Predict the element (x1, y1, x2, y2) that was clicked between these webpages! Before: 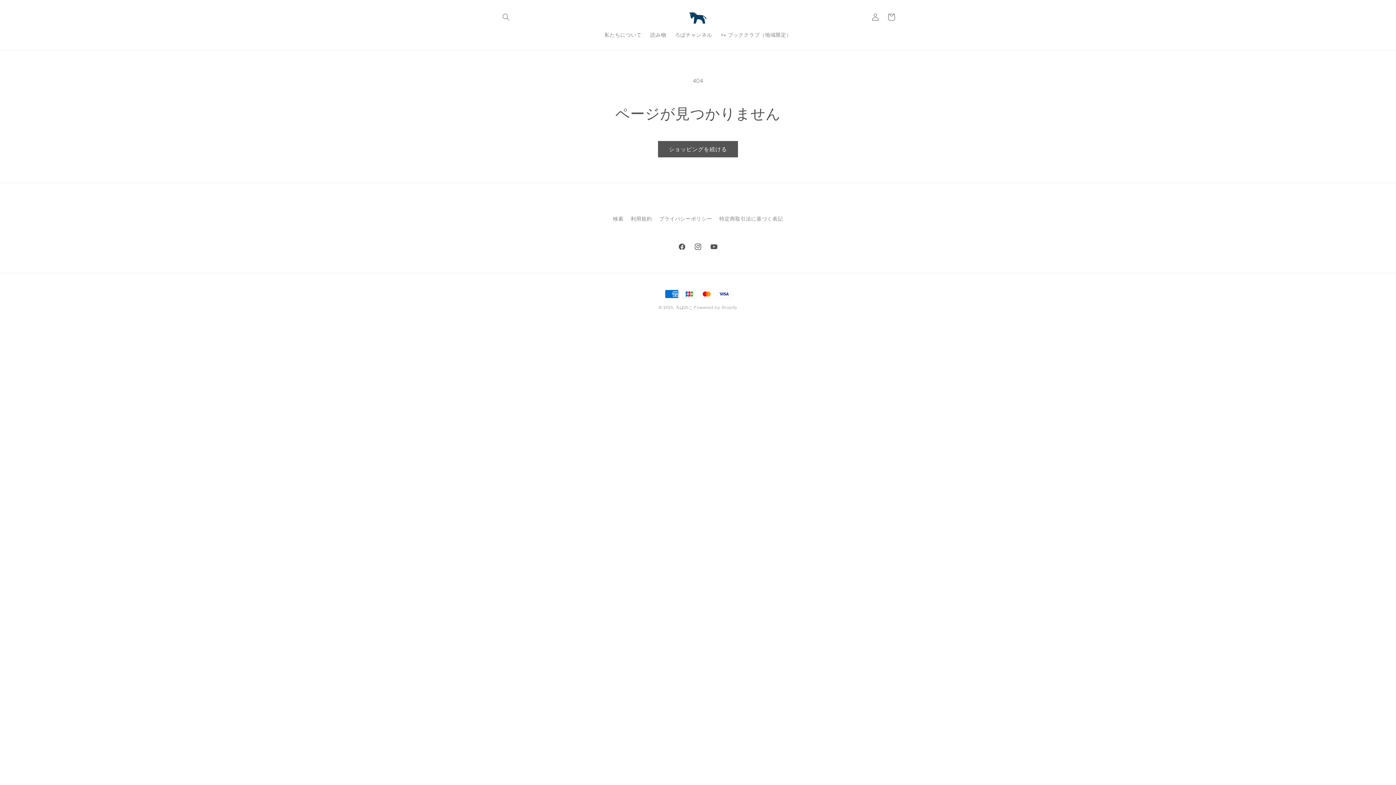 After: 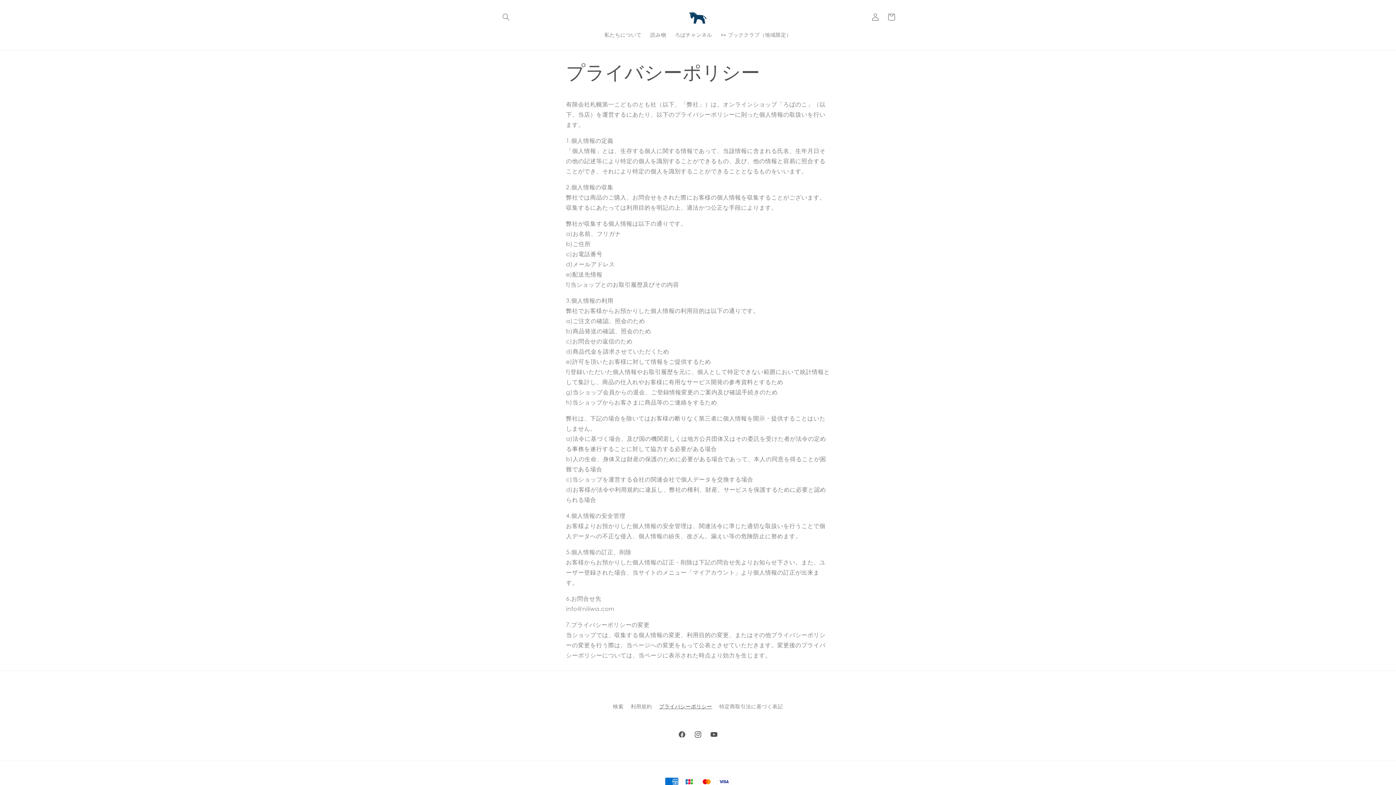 Action: bbox: (659, 212, 712, 224) label: プライバシーポリシー